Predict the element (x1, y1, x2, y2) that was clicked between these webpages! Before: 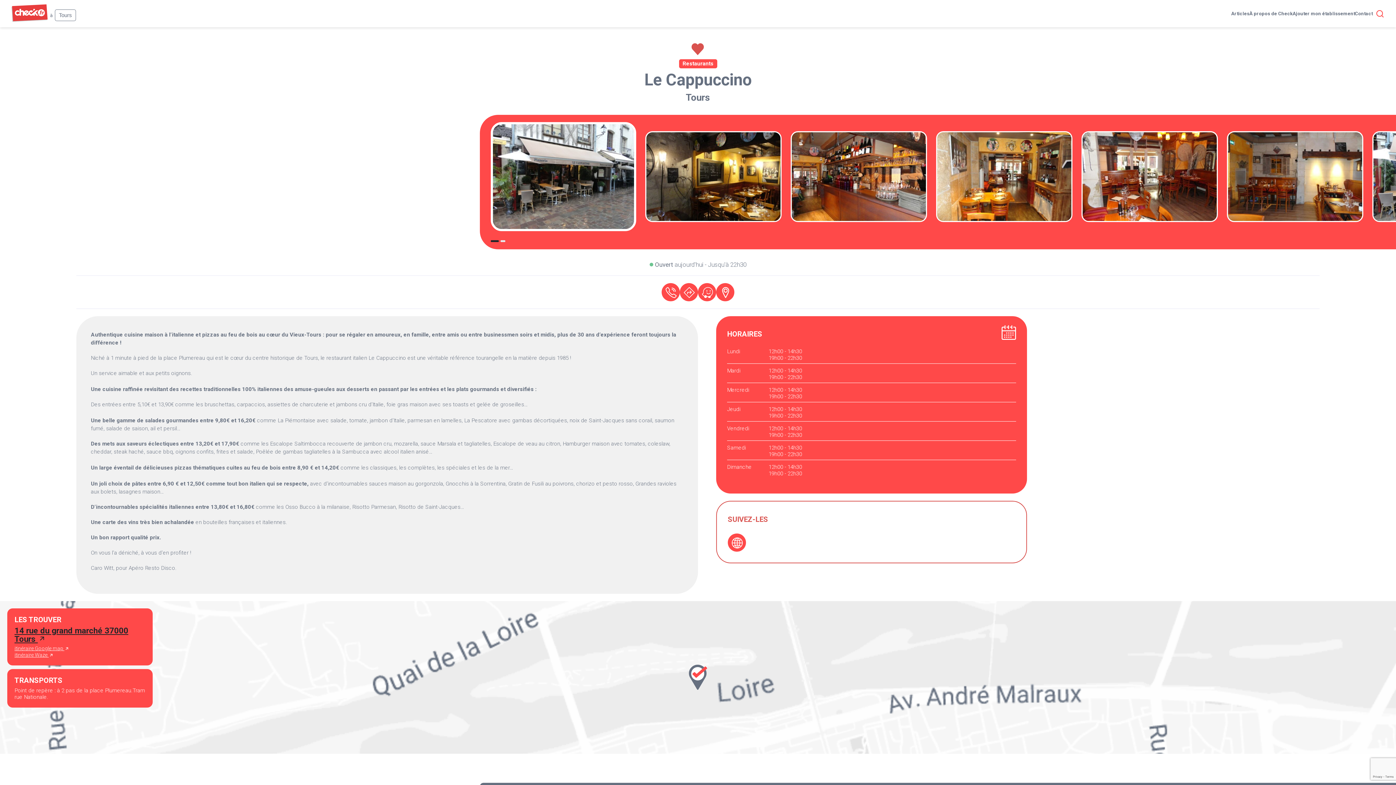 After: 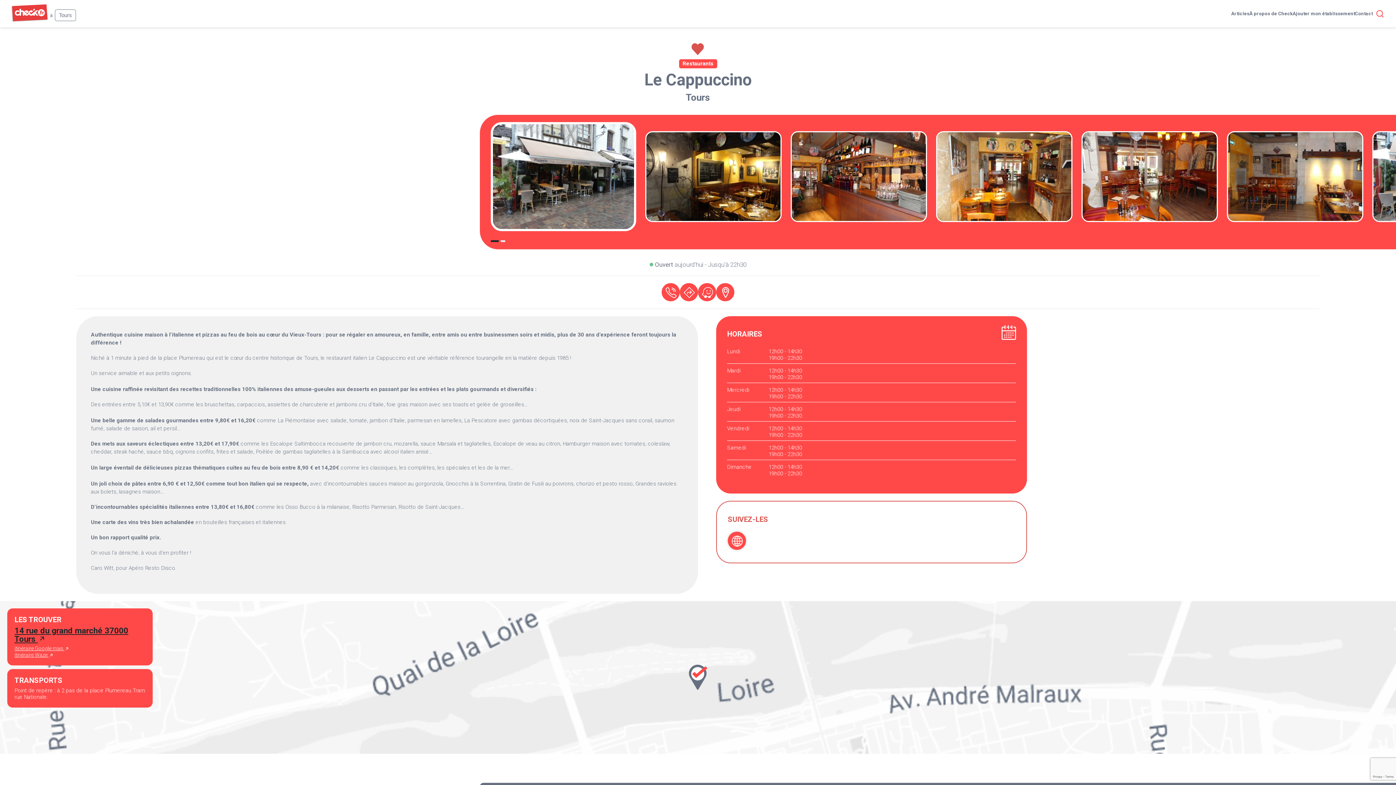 Action: bbox: (728, 533, 746, 552)